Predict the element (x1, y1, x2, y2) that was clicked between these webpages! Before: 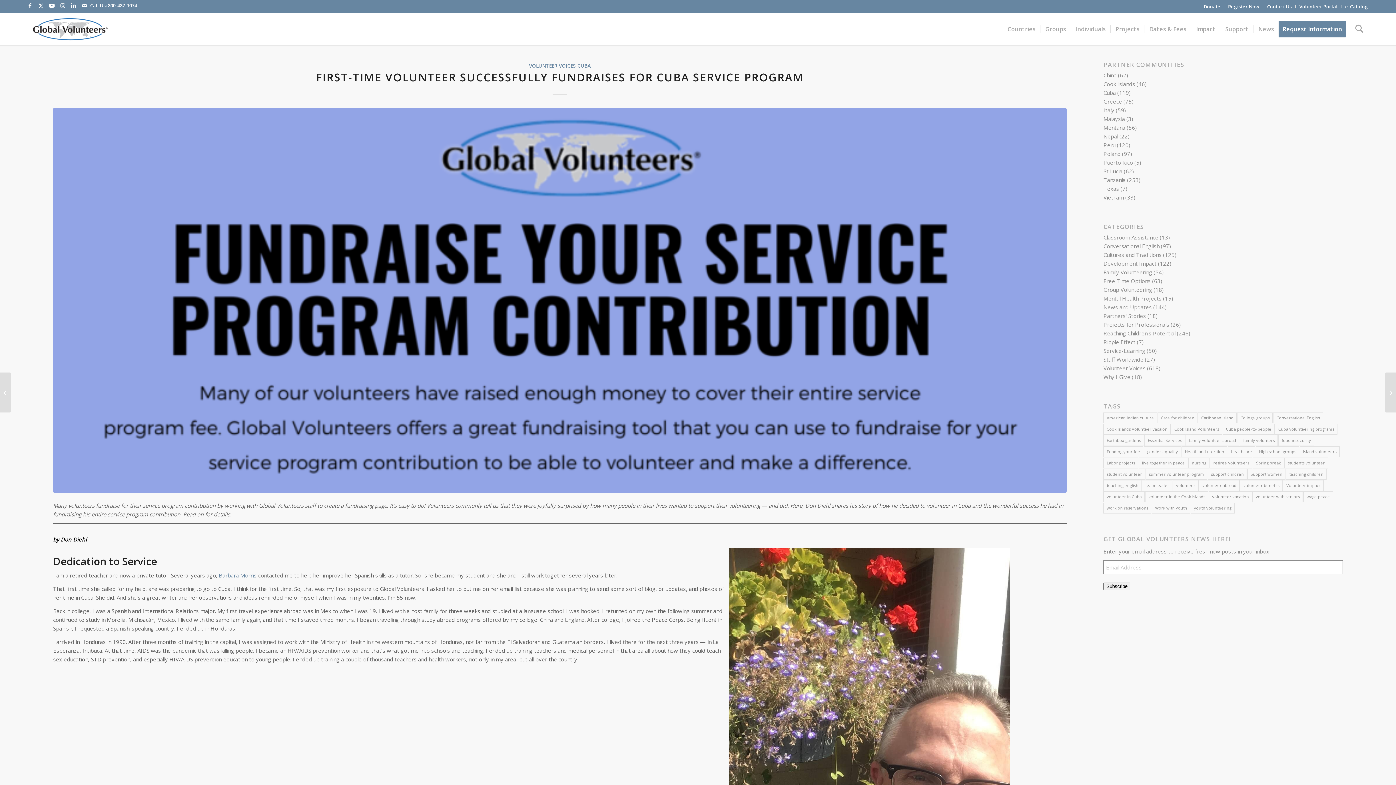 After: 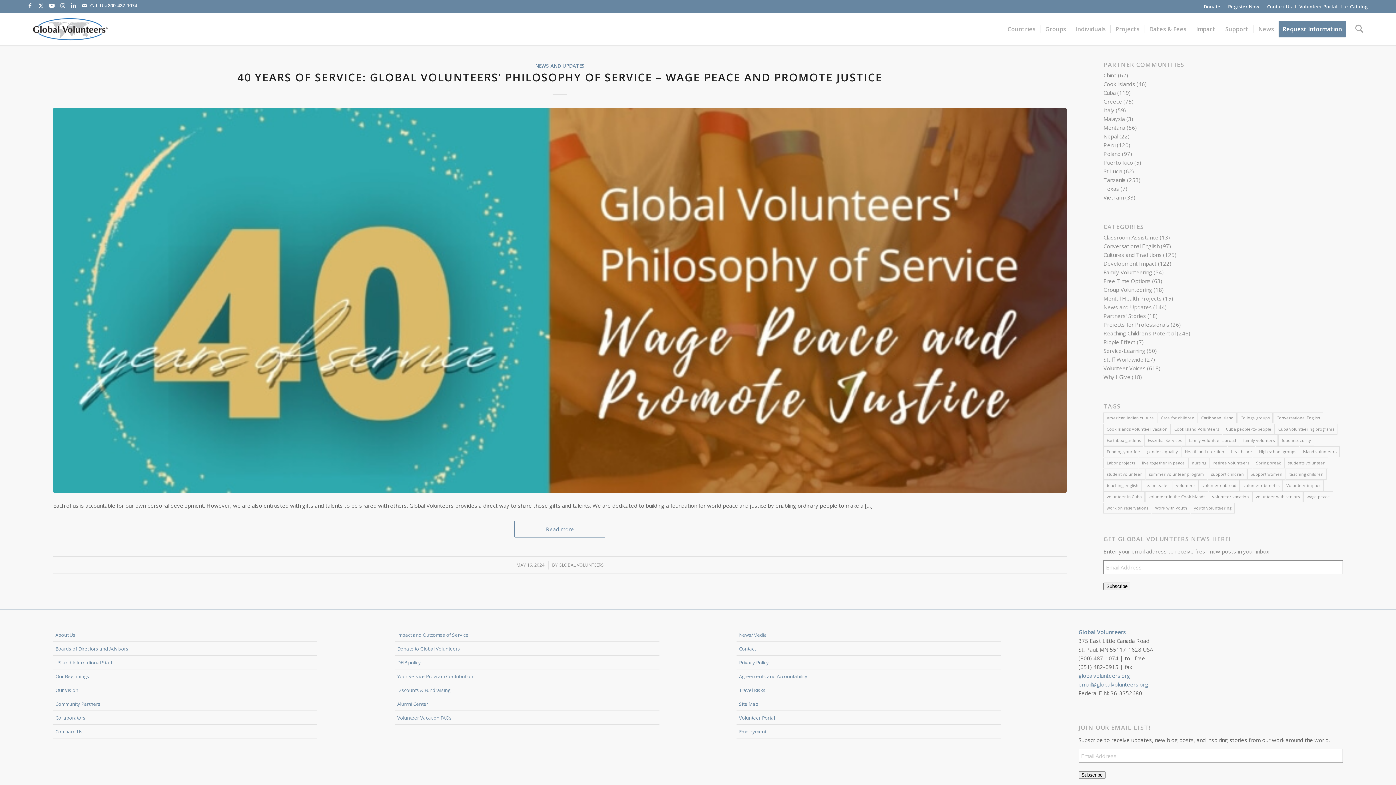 Action: label: live together in peace (1 item) bbox: (1139, 457, 1188, 468)